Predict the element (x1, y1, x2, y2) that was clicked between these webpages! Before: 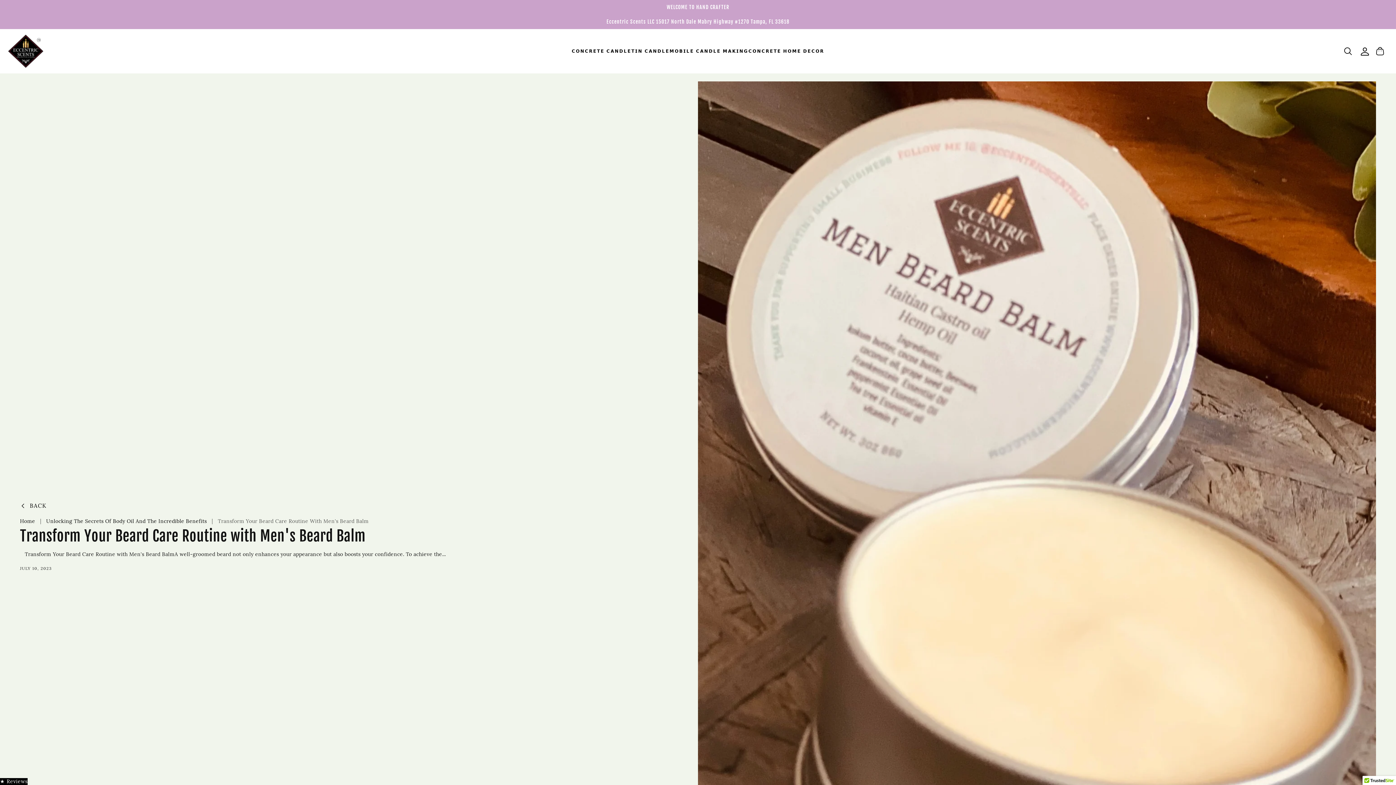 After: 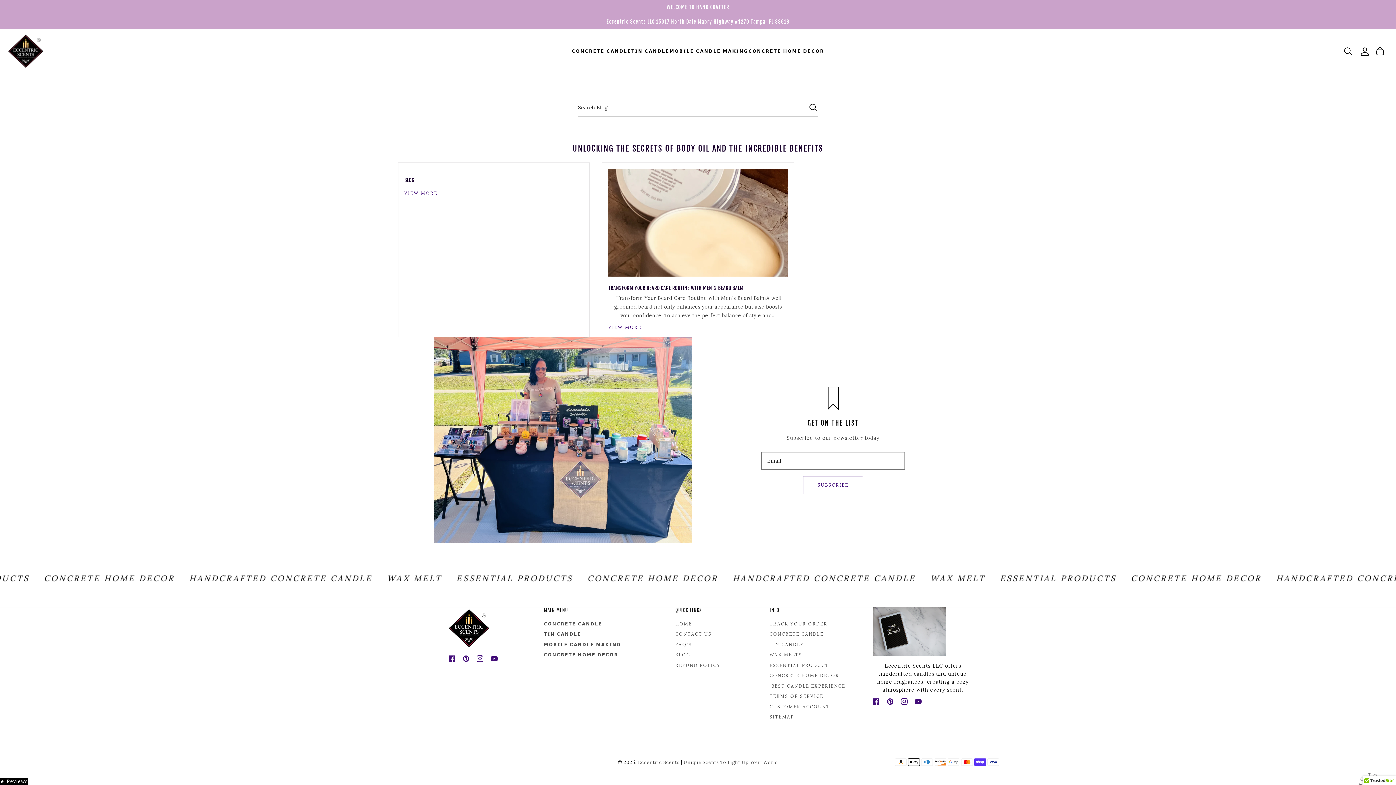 Action: bbox: (46, 518, 206, 524) label: Unlocking The Secrets Of Body Oil And The Incredible Benefits